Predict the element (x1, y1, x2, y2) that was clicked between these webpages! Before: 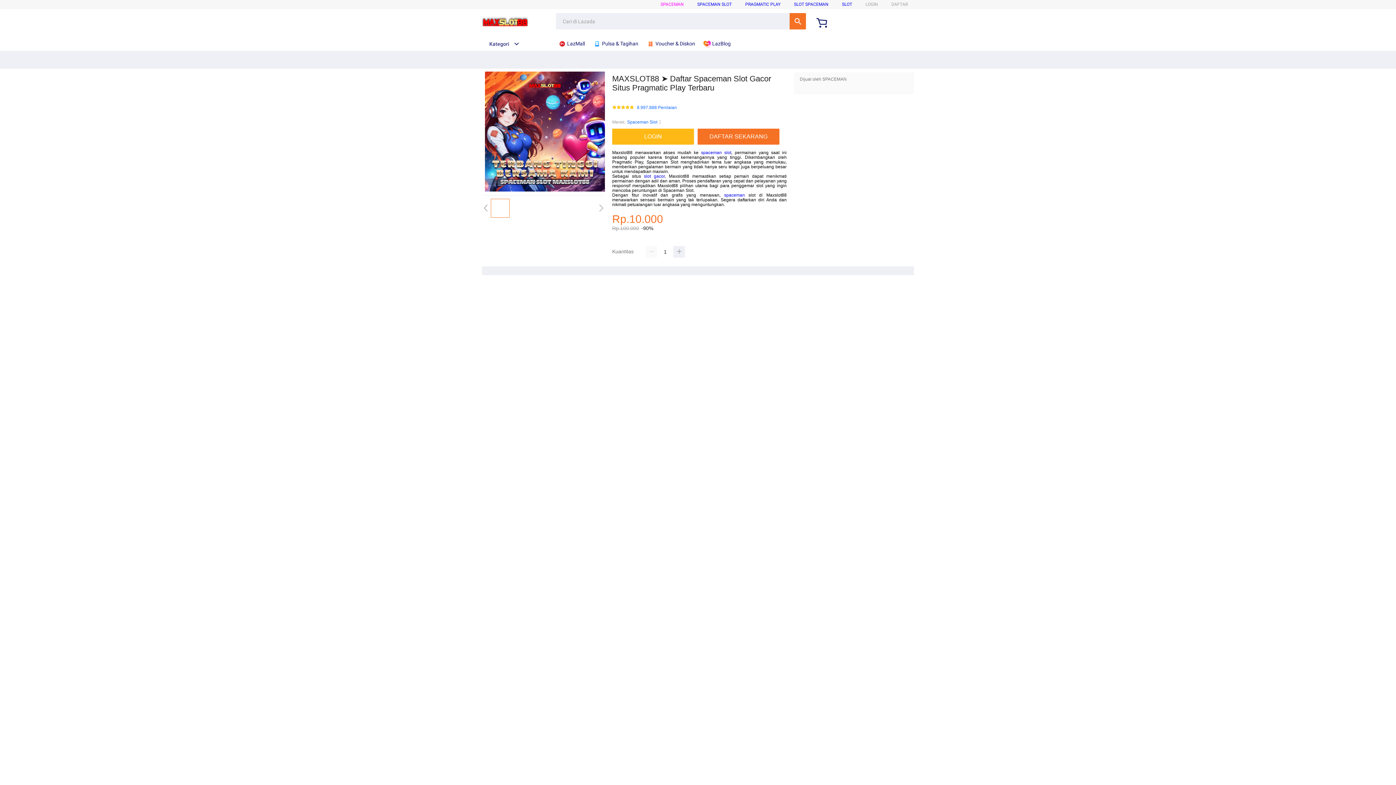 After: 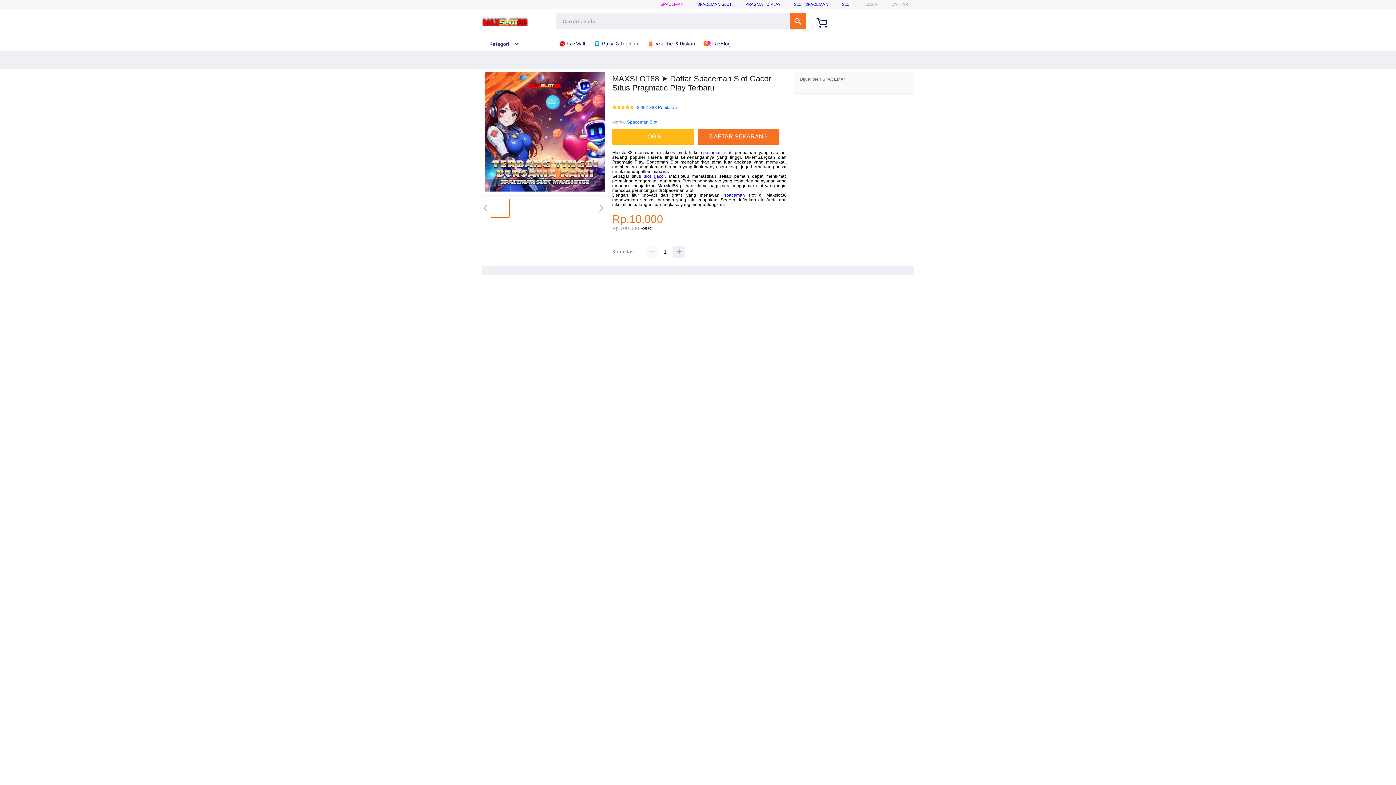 Action: bbox: (724, 192, 745, 197) label: spaceman